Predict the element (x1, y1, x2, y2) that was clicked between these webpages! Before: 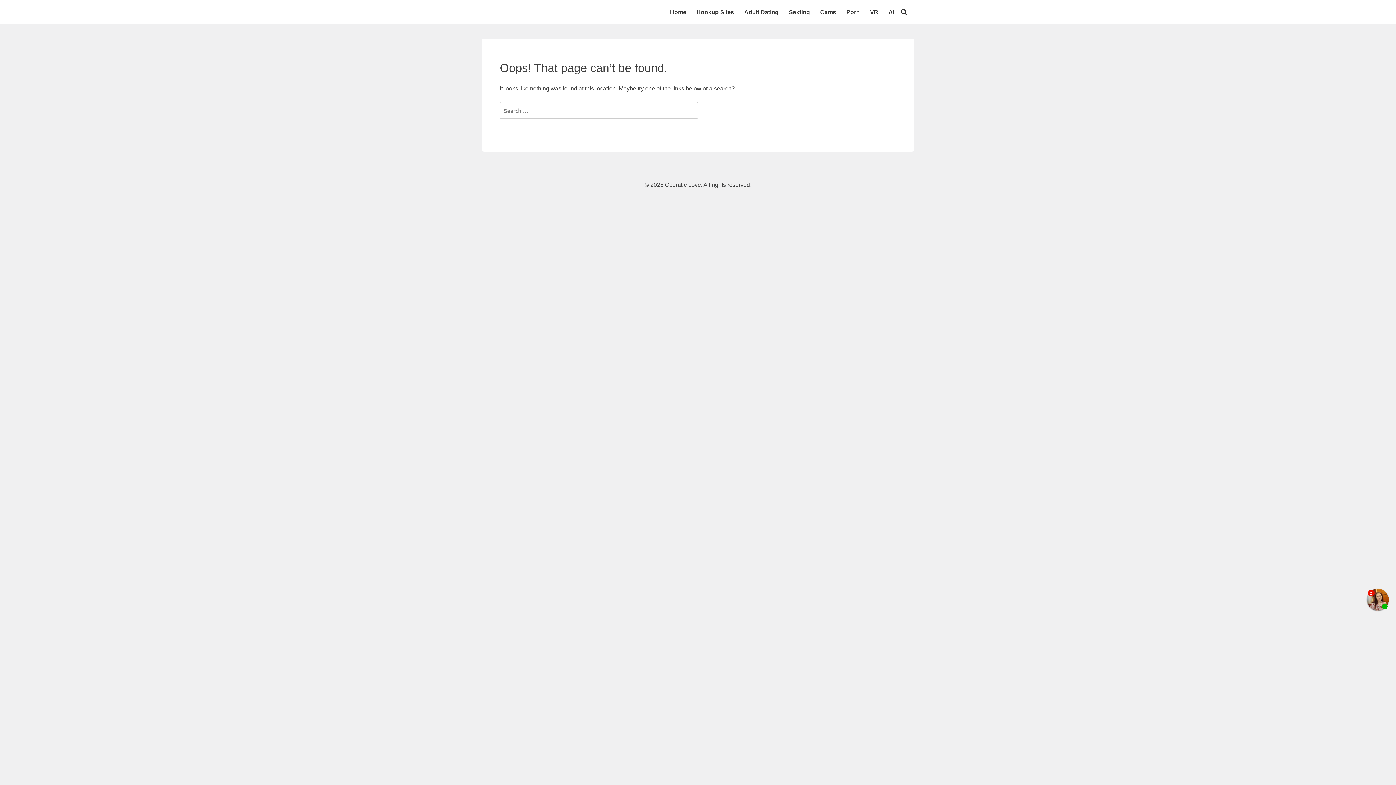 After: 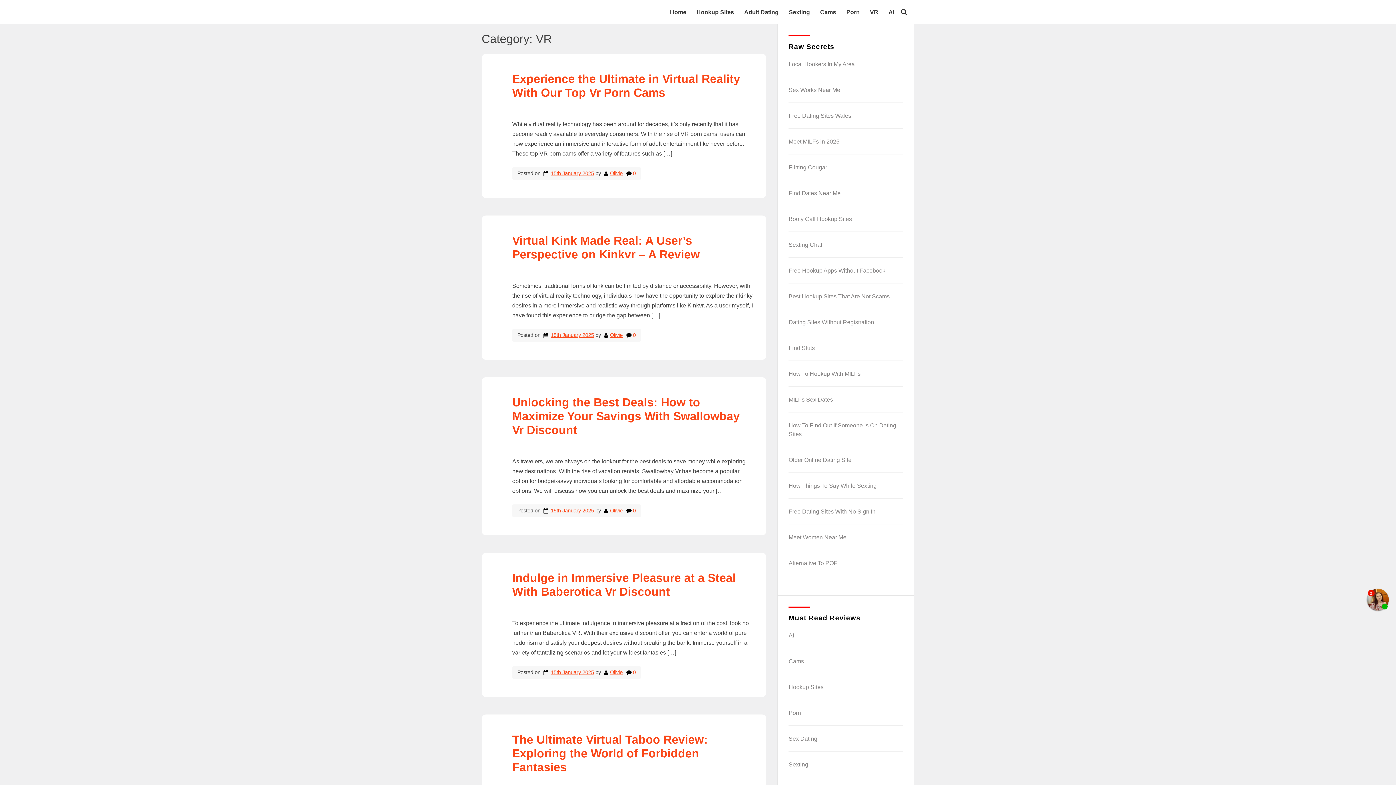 Action: bbox: (870, 8, 878, 16) label: VR